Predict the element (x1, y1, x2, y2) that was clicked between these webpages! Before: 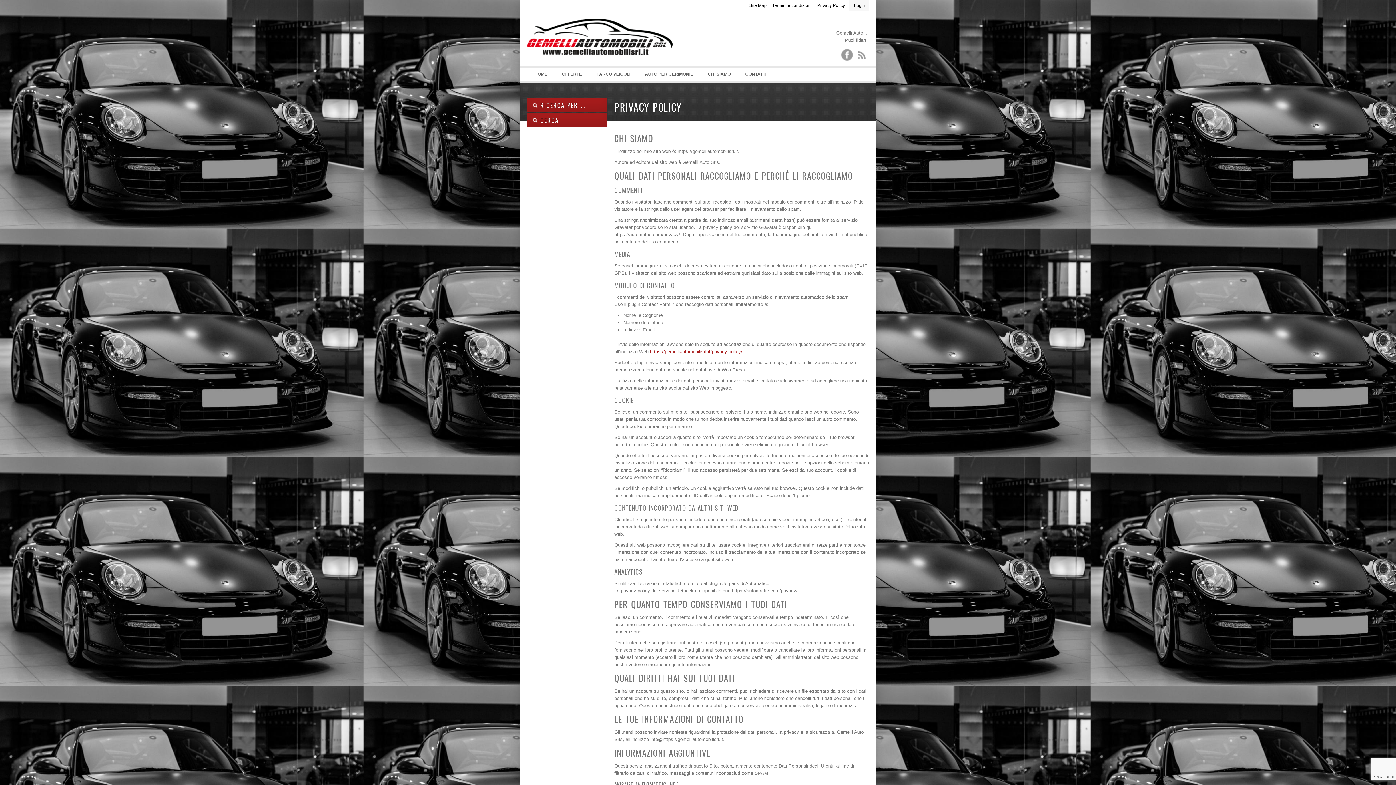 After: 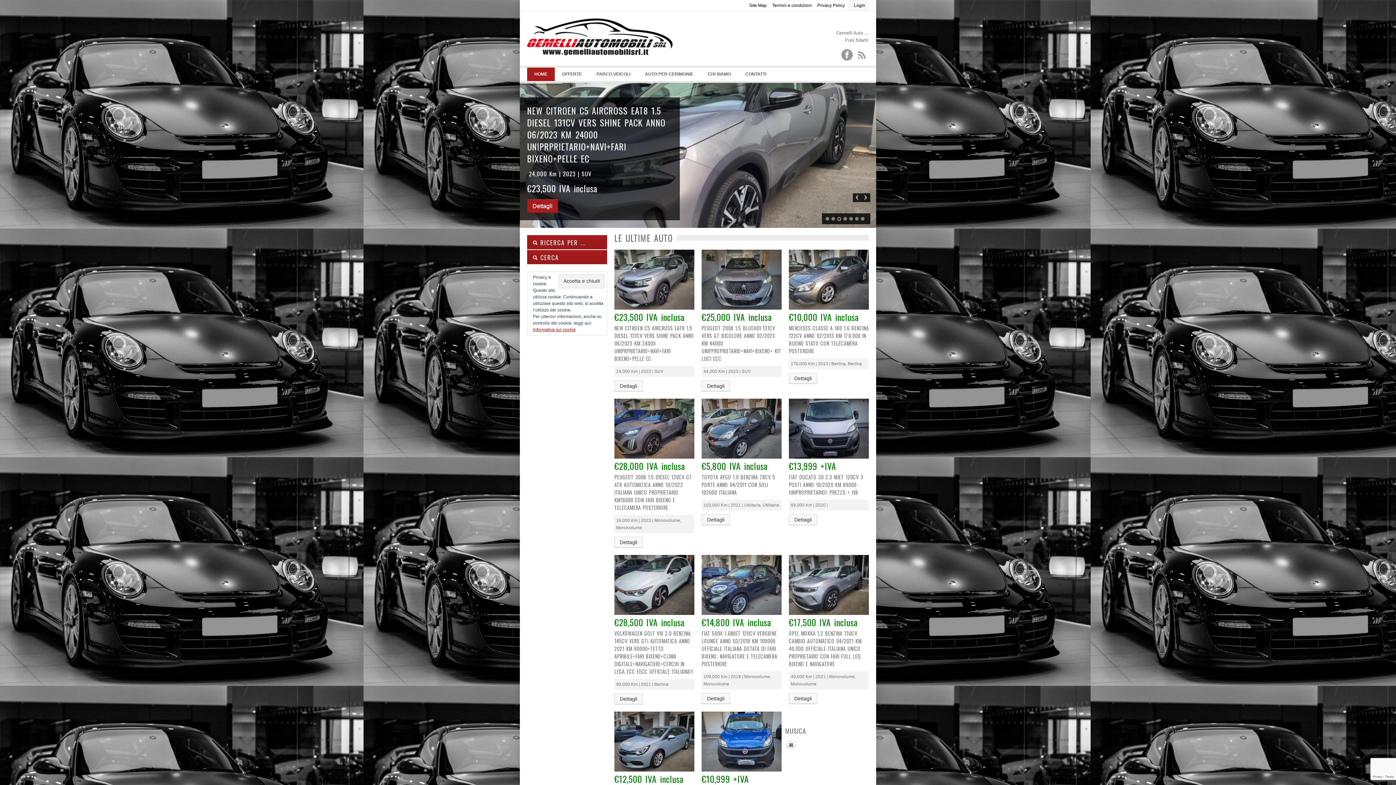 Action: label: GEMELLI AUTOMOBILI SRL bbox: (527, 18, 672, 76)